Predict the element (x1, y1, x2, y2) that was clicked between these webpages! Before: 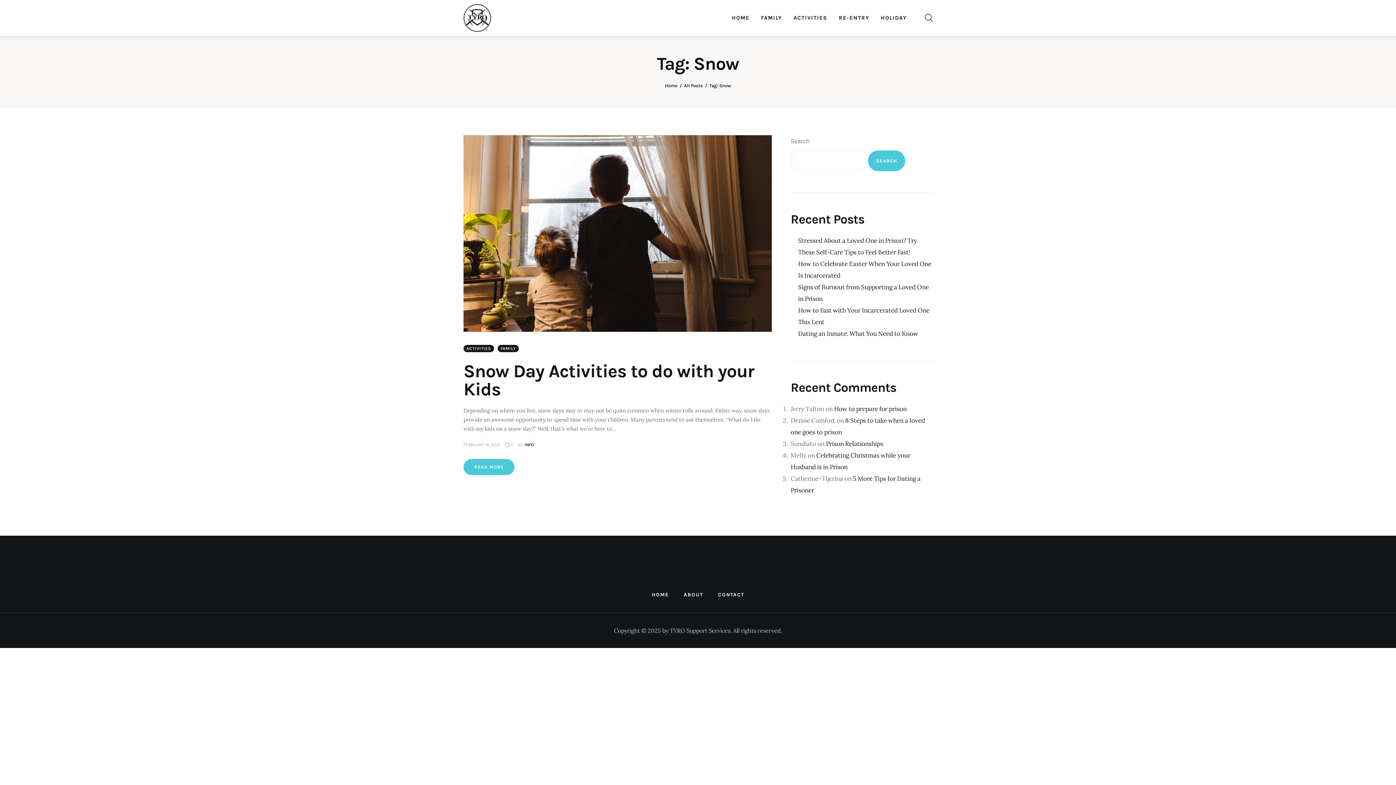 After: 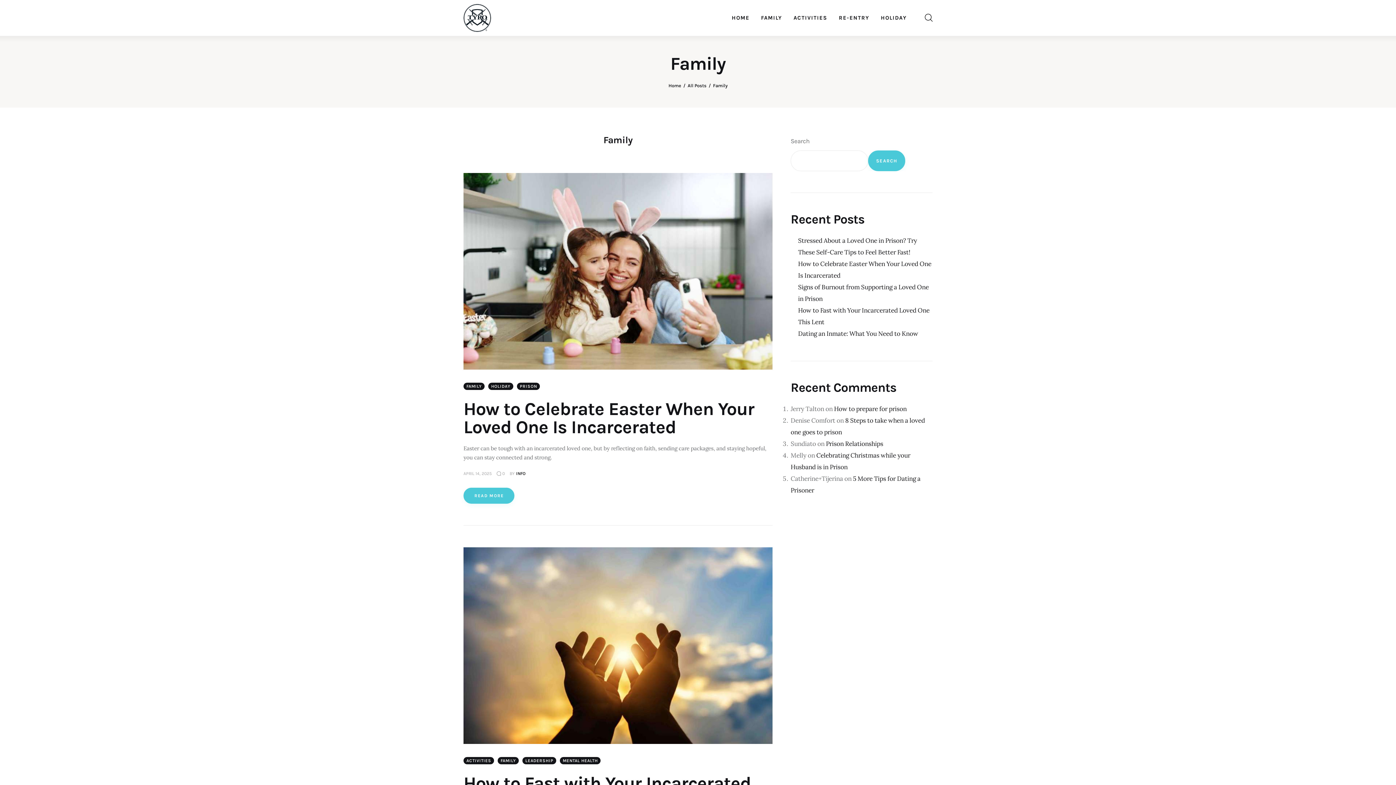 Action: label: FAMILY bbox: (755, 8, 788, 27)